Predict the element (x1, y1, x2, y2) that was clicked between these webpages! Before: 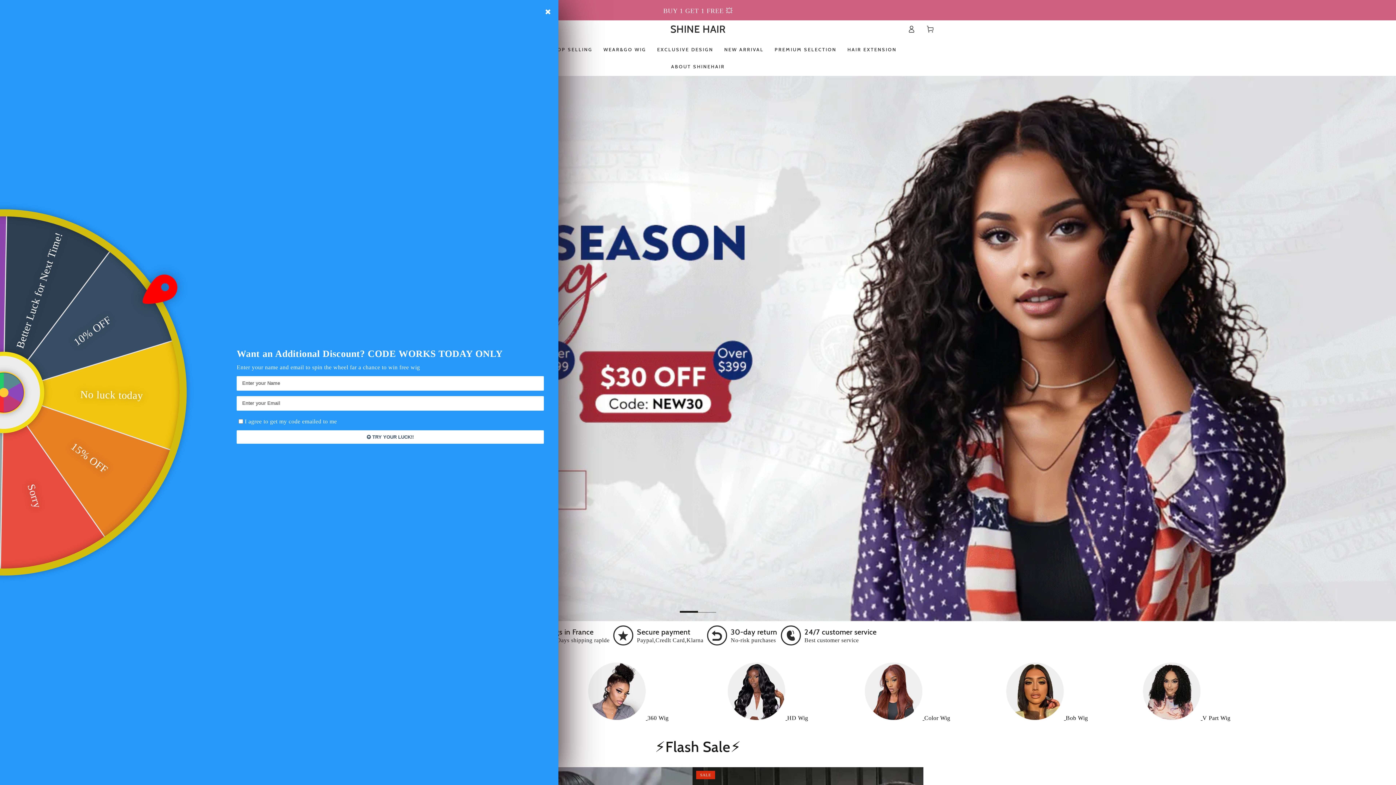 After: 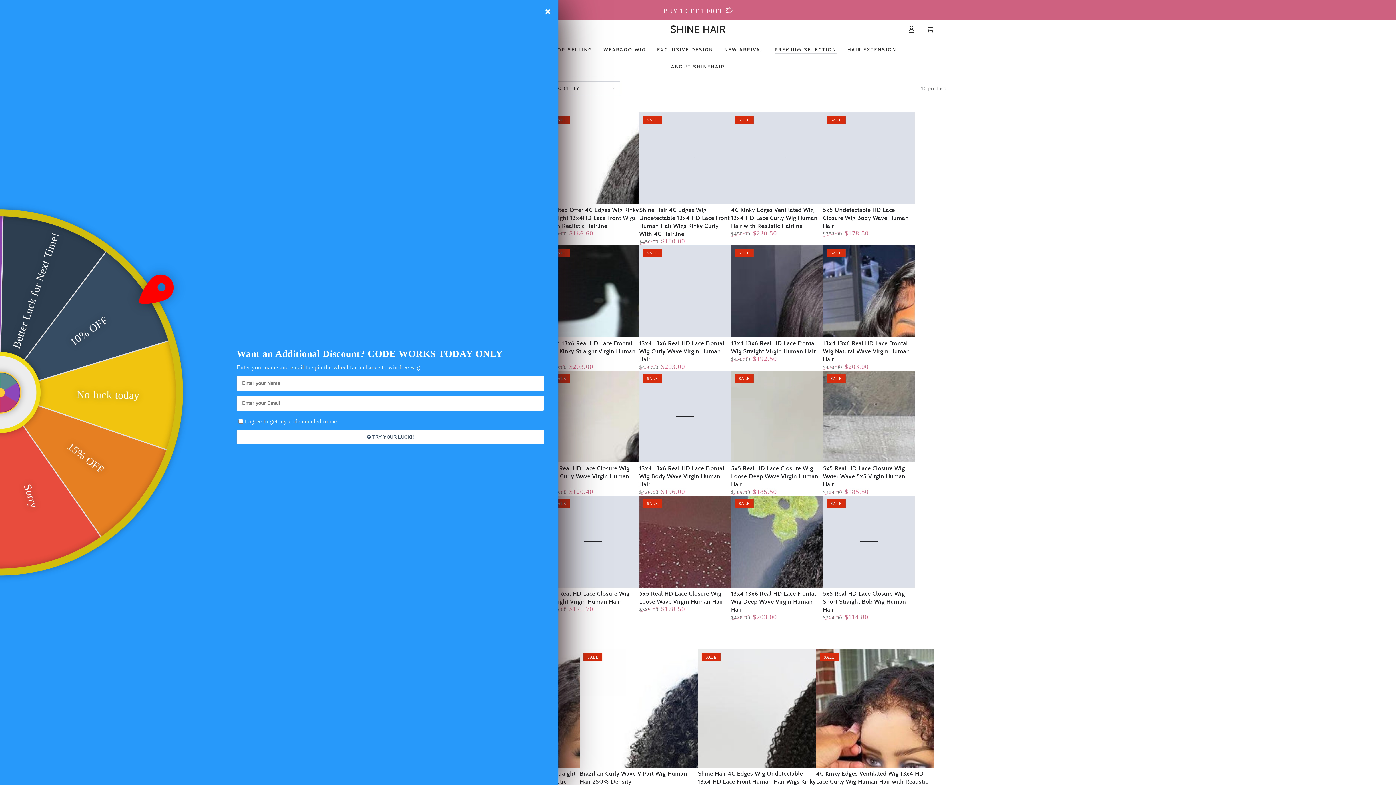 Action: label: PREMIUM SELECTION bbox: (769, 40, 842, 58)